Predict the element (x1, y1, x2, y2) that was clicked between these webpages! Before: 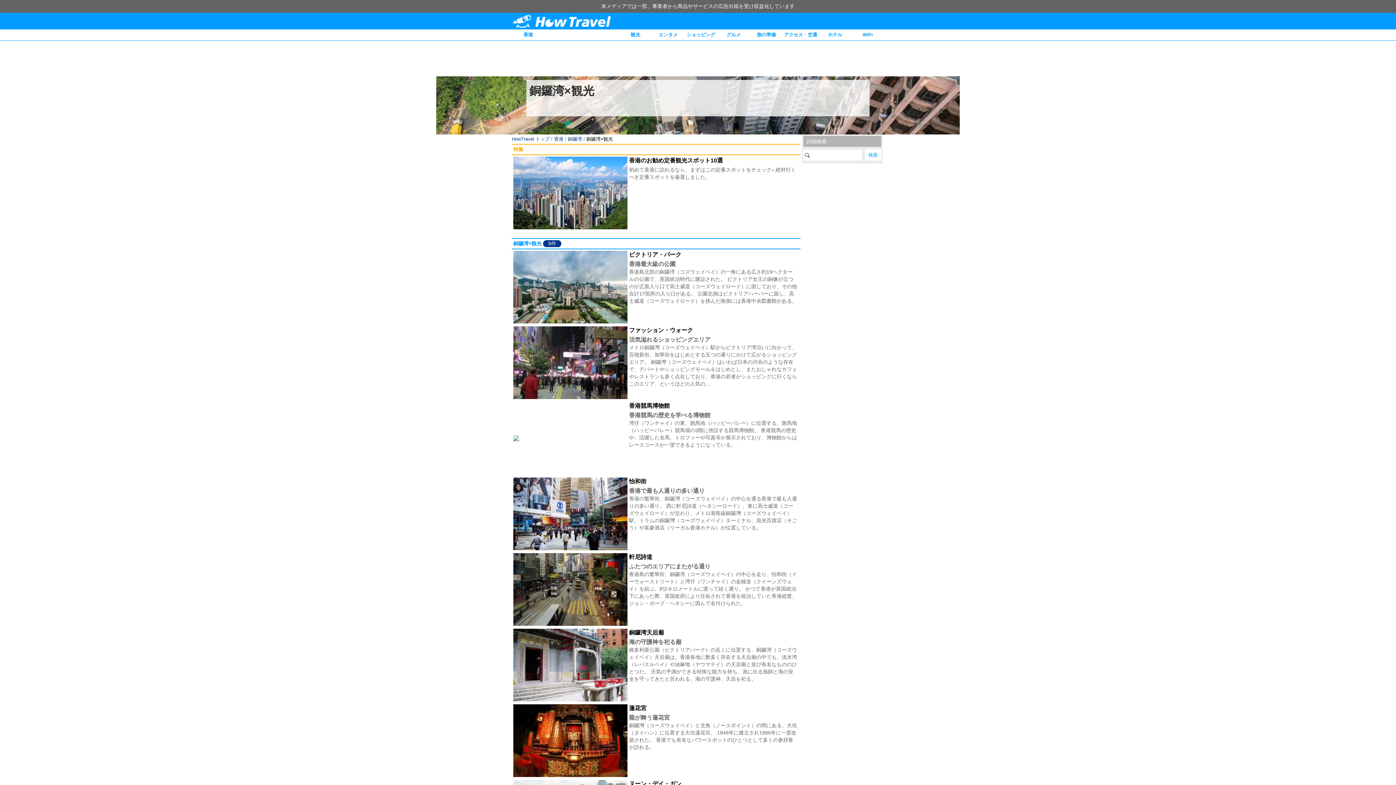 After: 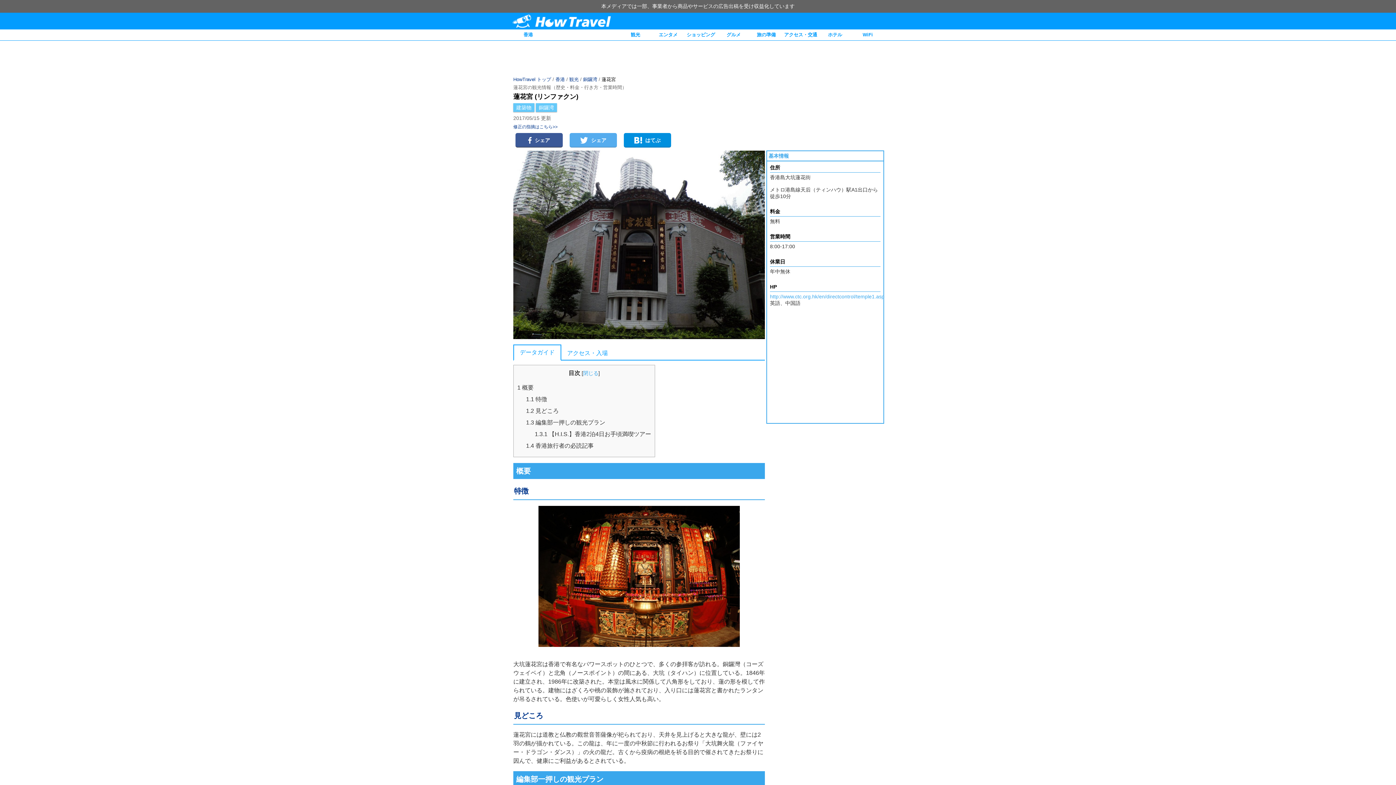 Action: label: 蓮花宮

龍が舞う蓮花宮

銅鑼灣（コーズウェイベイ）と北角（ノースポイント）の間にある、大坑（タイハン）に位置する大坑蓮花宮。 1846年に建立され1986年に一度改築された。 香港でも有名なパワースポットのひとつとして多くの参拝客が訪れる。 bbox: (512, 703, 800, 778)